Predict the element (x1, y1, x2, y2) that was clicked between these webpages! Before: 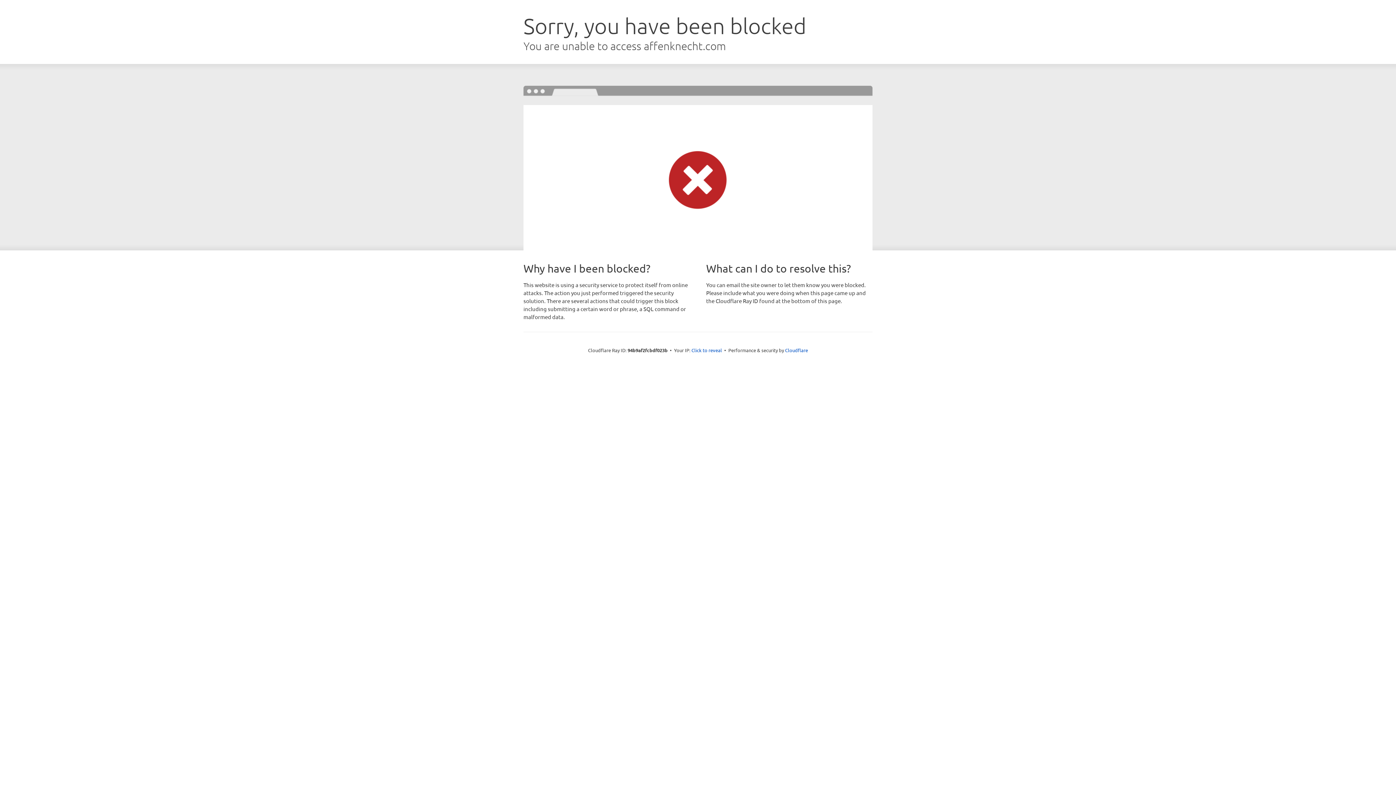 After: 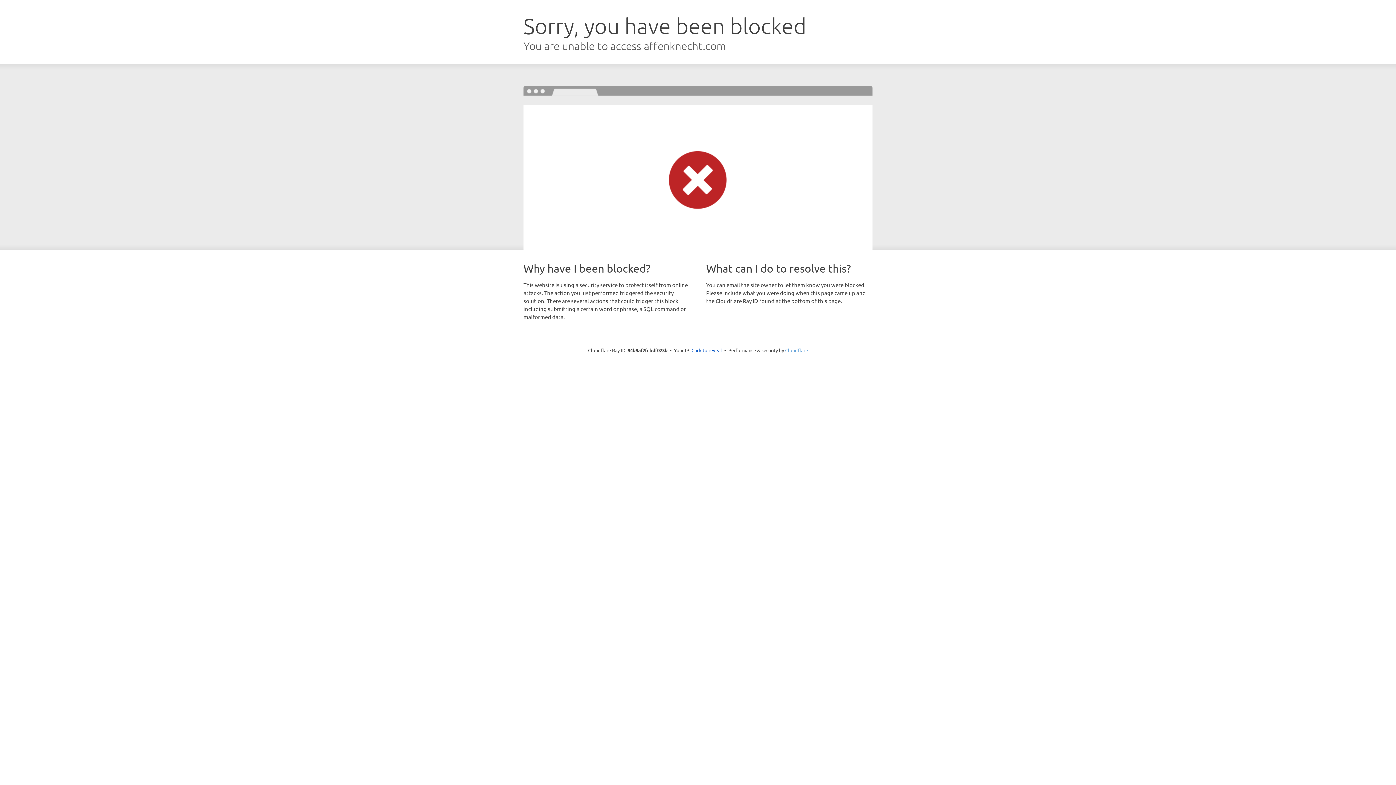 Action: bbox: (785, 347, 808, 353) label: Cloudflare